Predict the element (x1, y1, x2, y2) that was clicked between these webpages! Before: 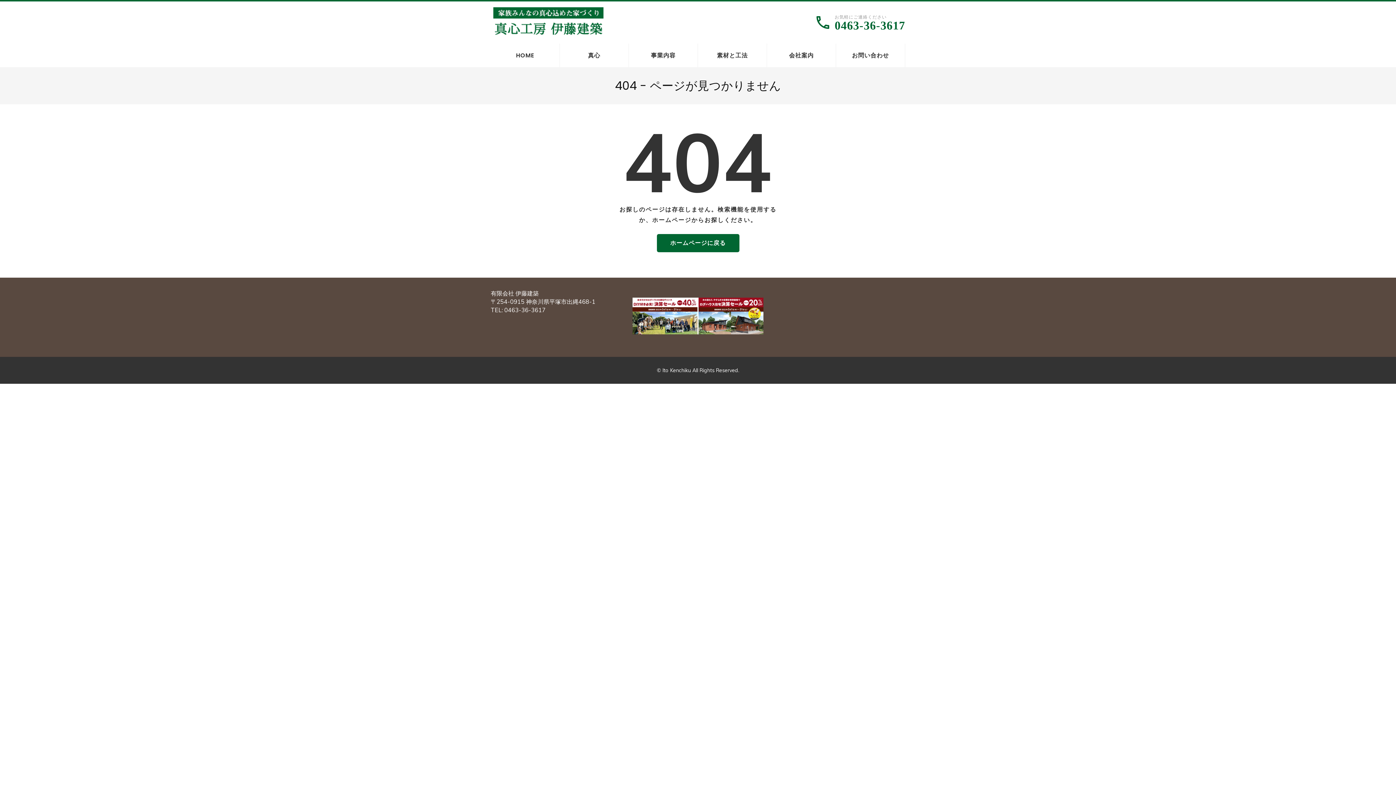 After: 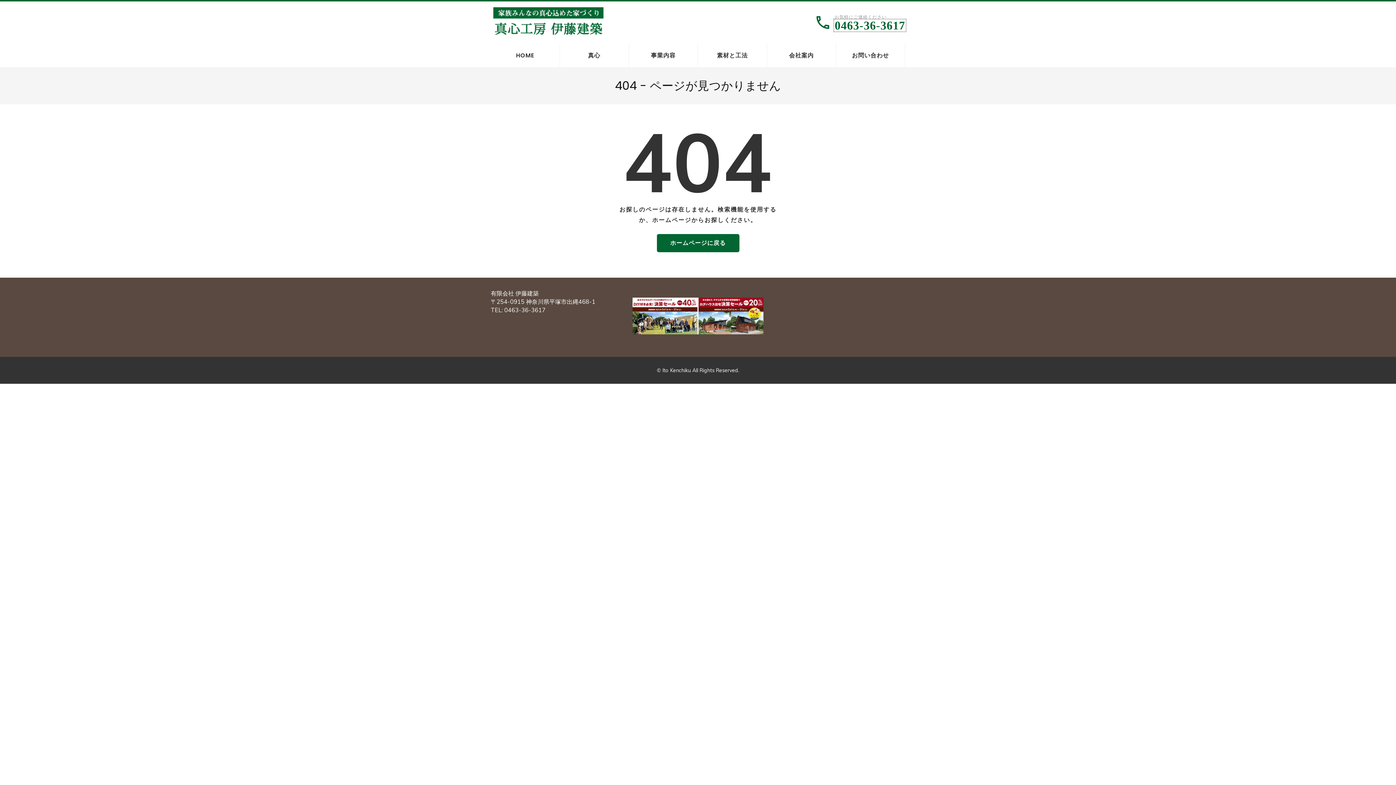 Action: bbox: (834, 20, 905, 30) label: 0463-36-3617